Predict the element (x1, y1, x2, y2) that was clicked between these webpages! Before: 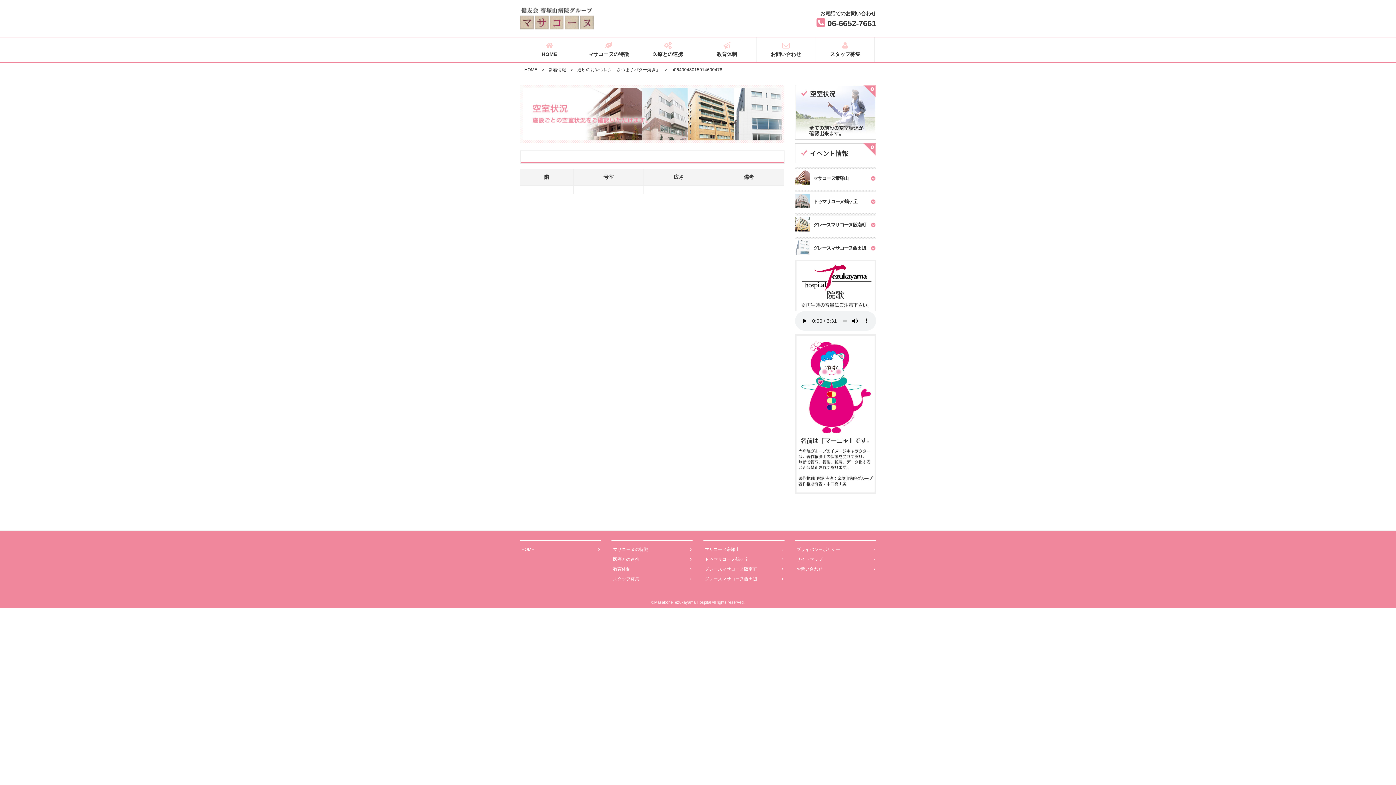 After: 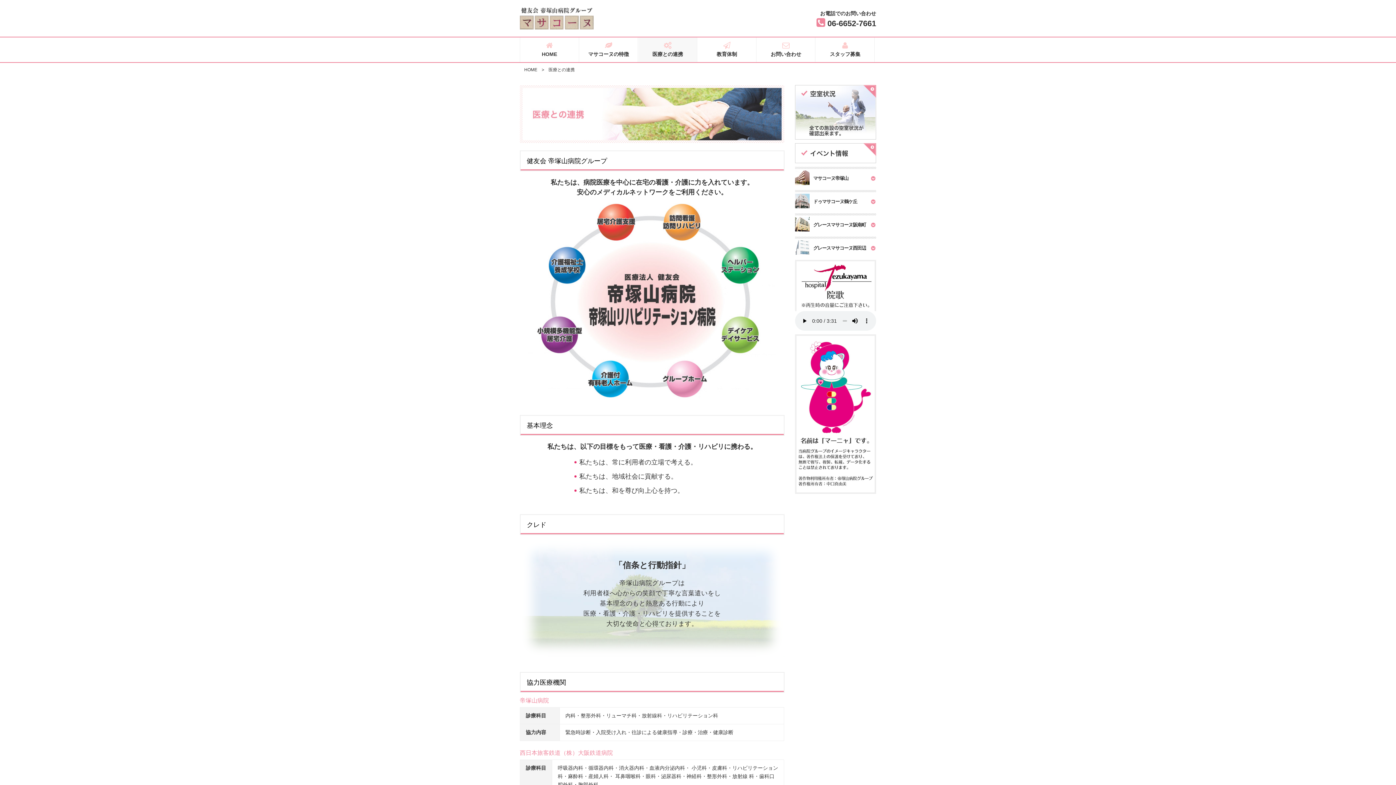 Action: label: 医療との連携 bbox: (611, 555, 692, 564)